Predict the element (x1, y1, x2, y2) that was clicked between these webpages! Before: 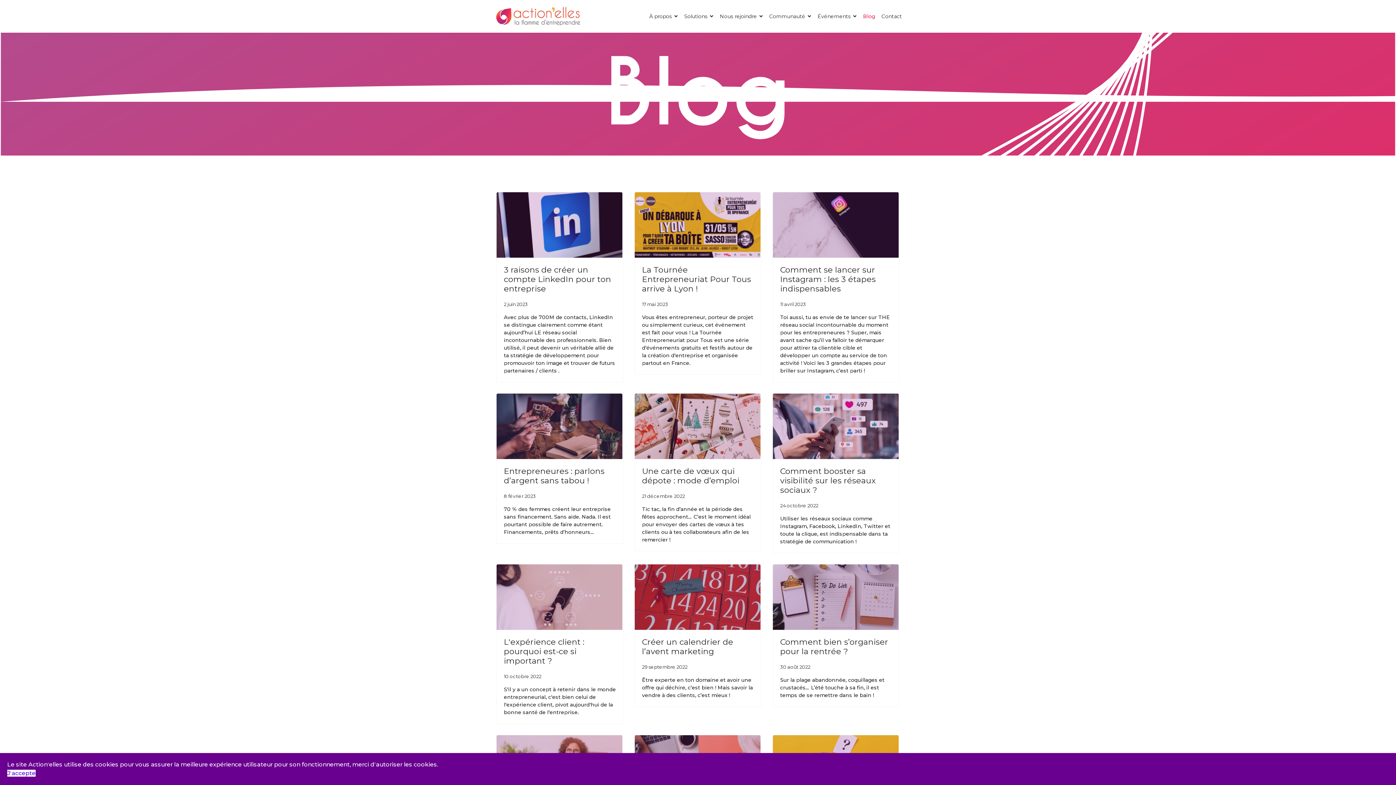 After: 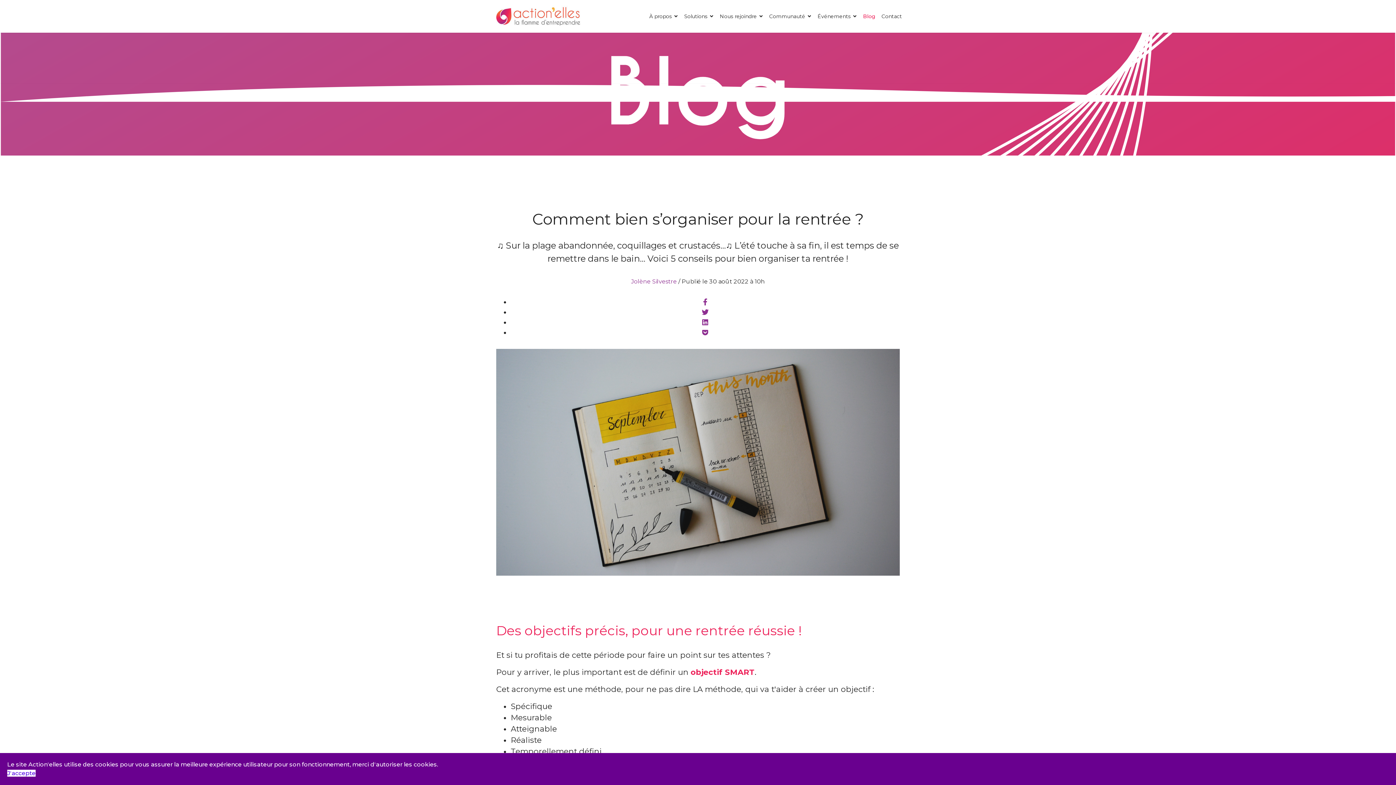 Action: bbox: (773, 564, 898, 630)